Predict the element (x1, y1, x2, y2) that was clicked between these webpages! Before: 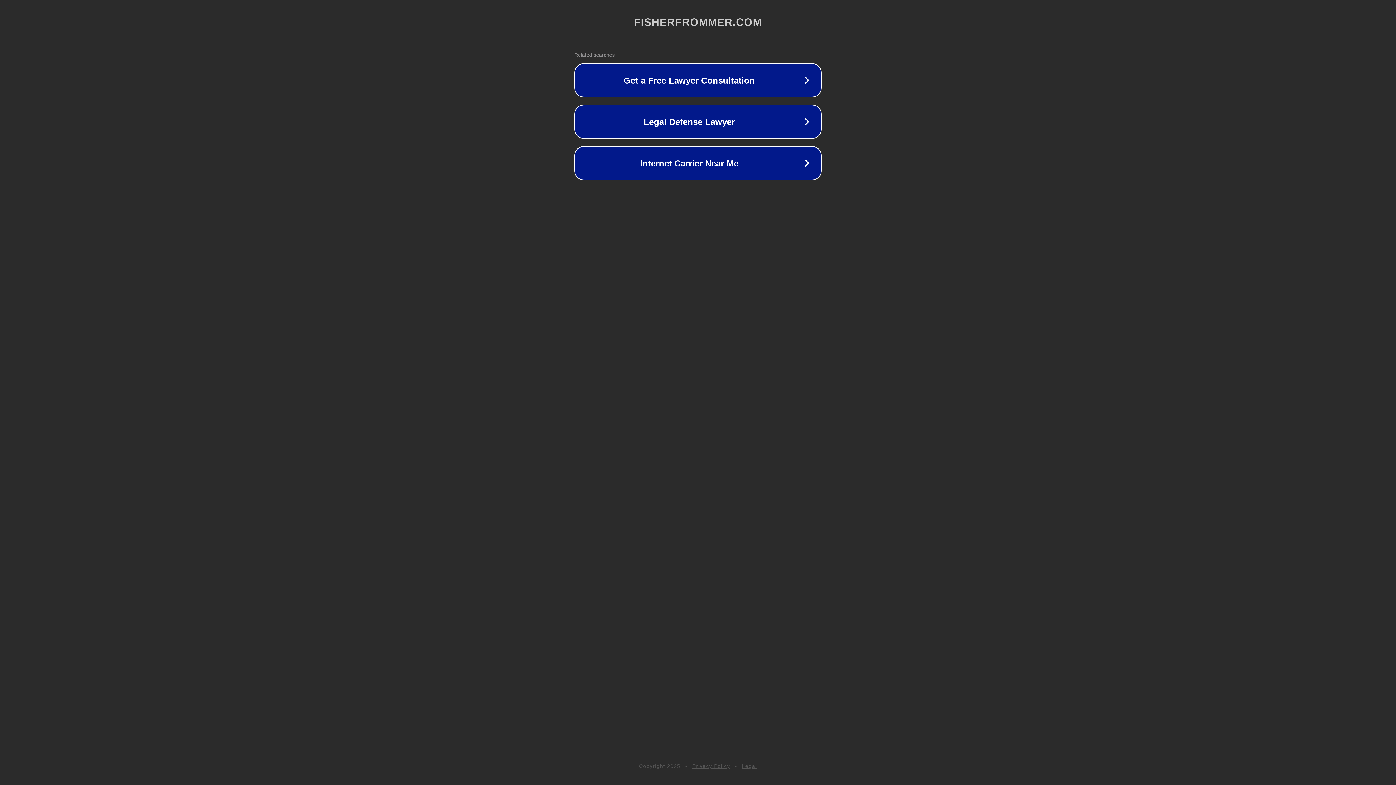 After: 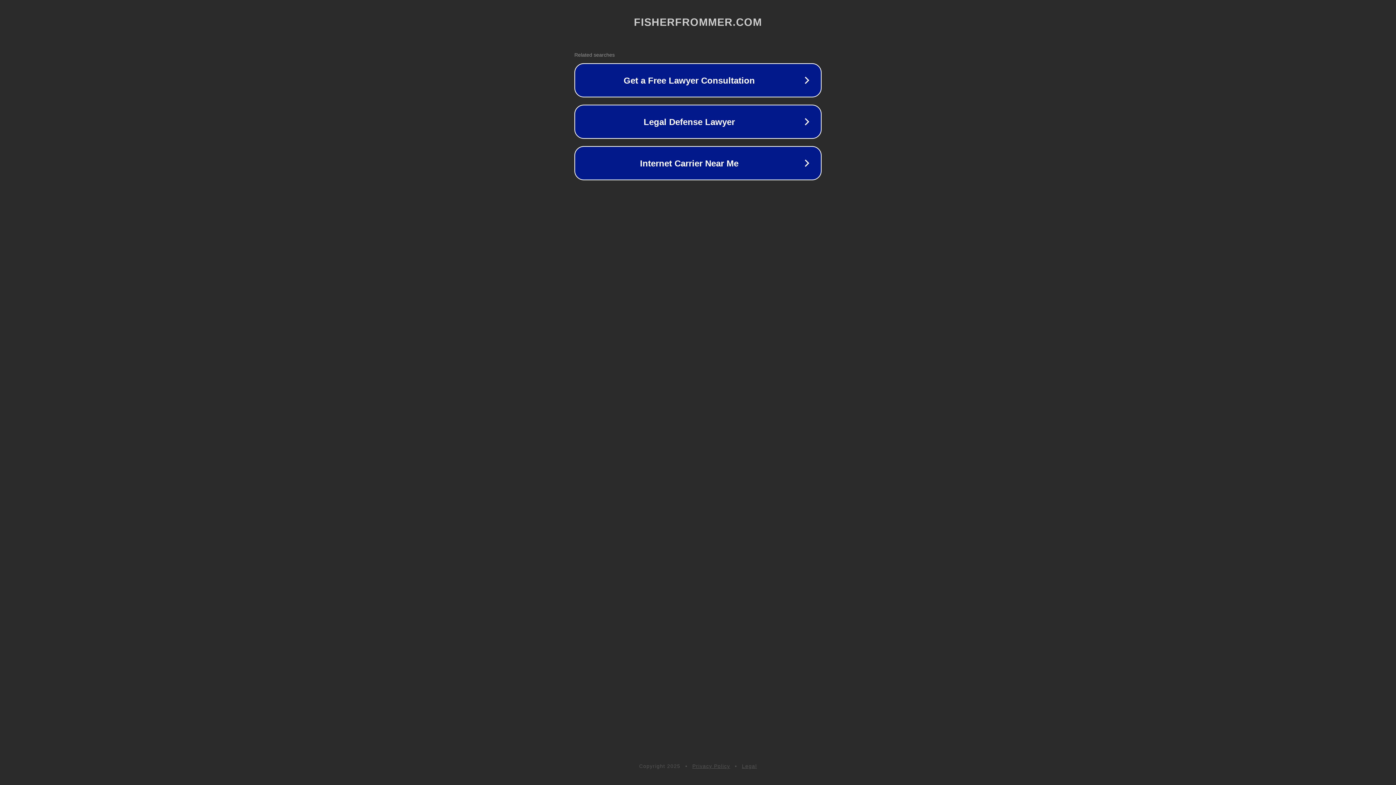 Action: bbox: (742, 763, 757, 769) label: Legal